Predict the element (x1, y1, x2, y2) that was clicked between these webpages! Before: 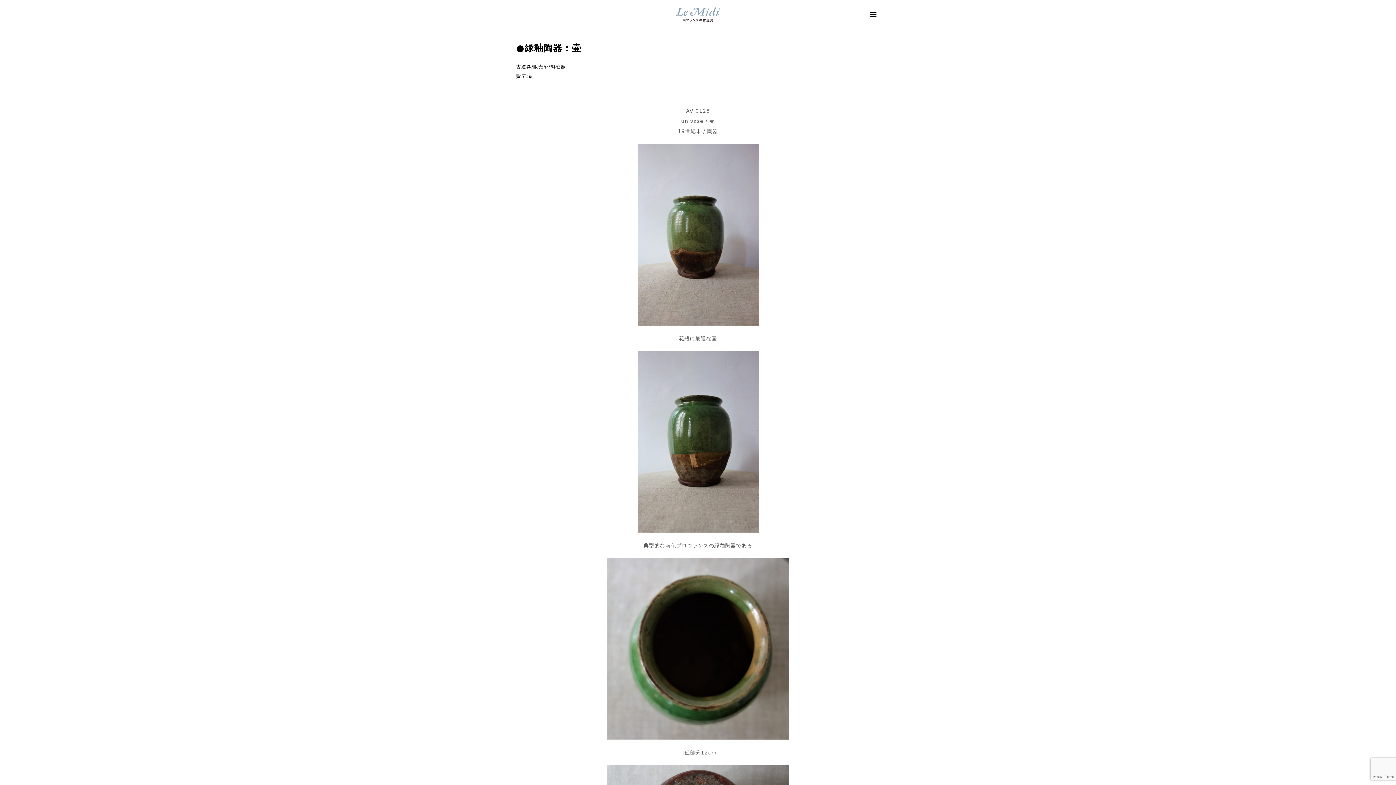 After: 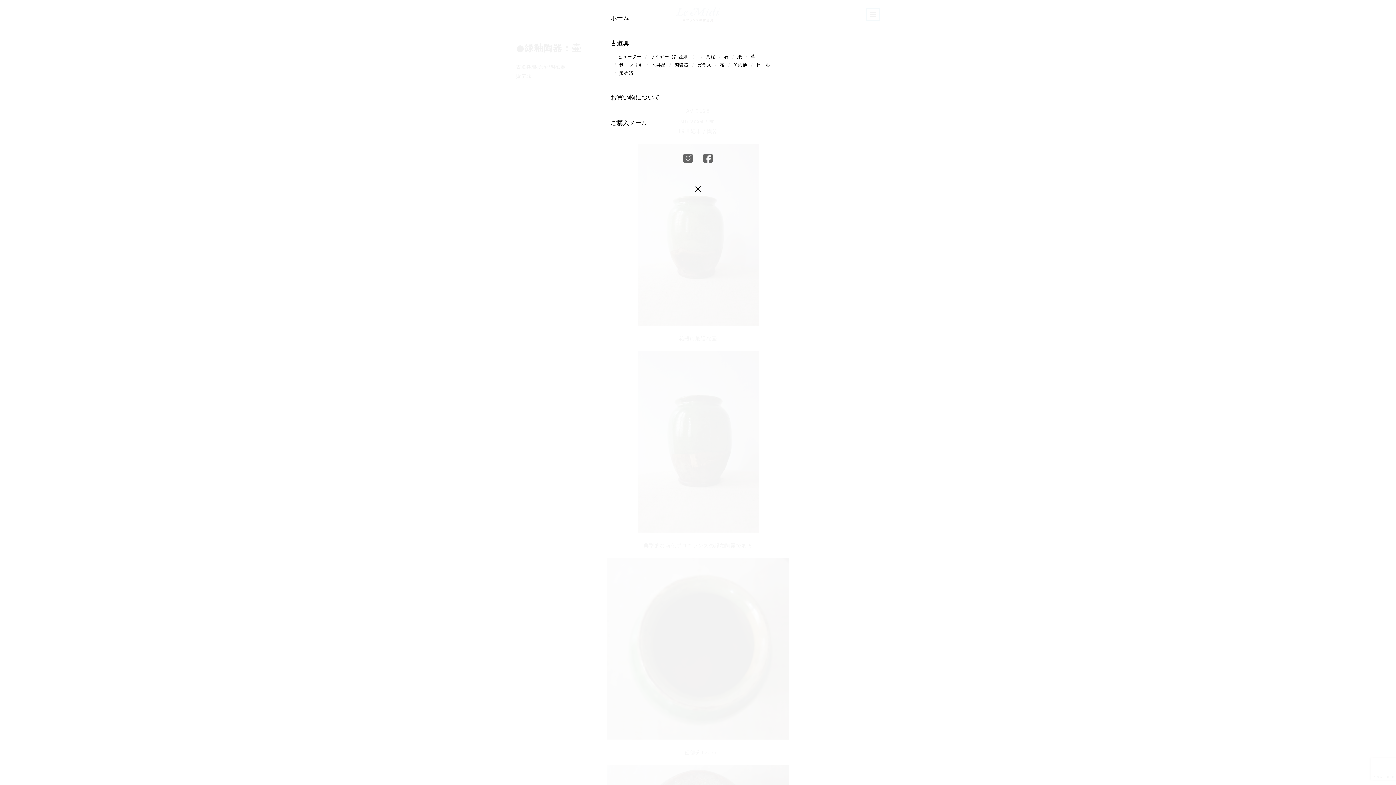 Action: bbox: (866, 7, 880, 21)